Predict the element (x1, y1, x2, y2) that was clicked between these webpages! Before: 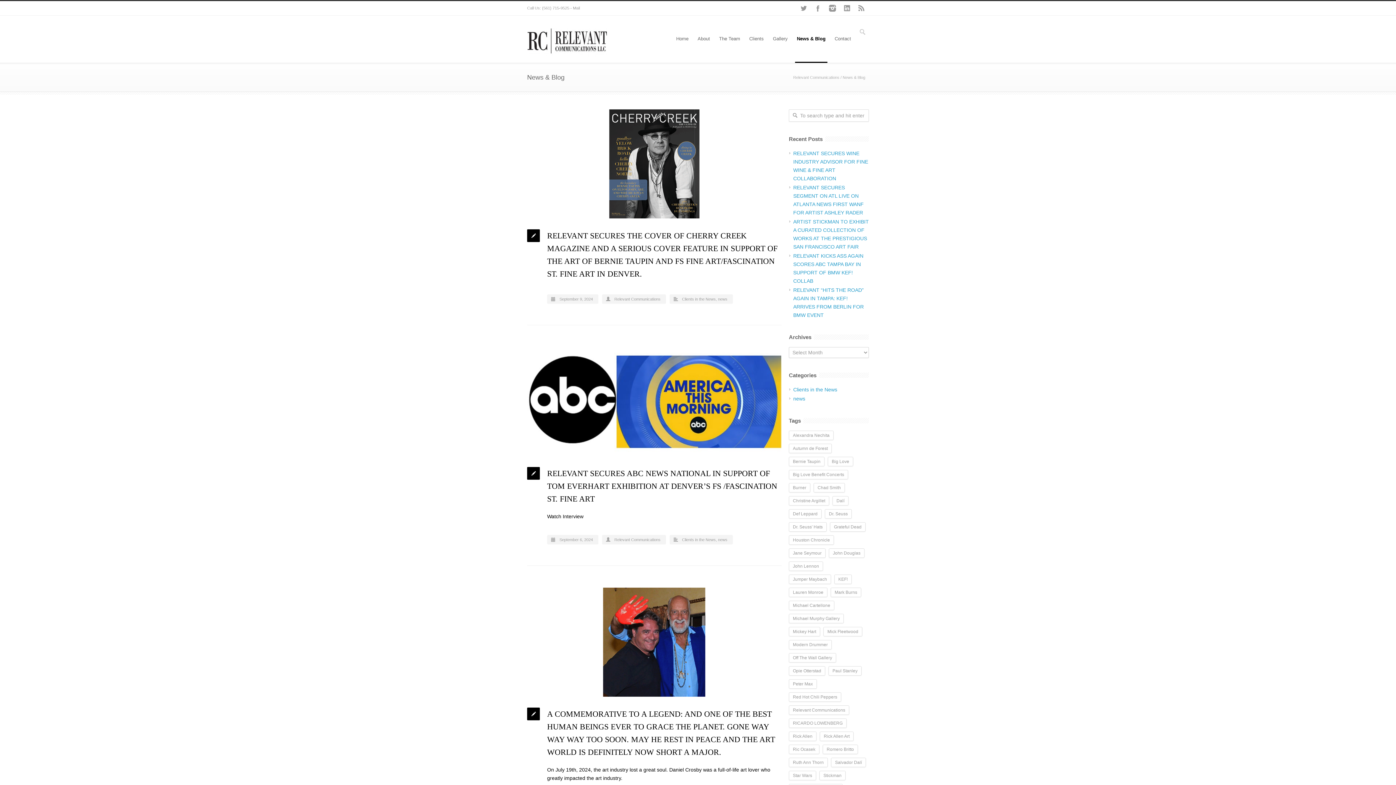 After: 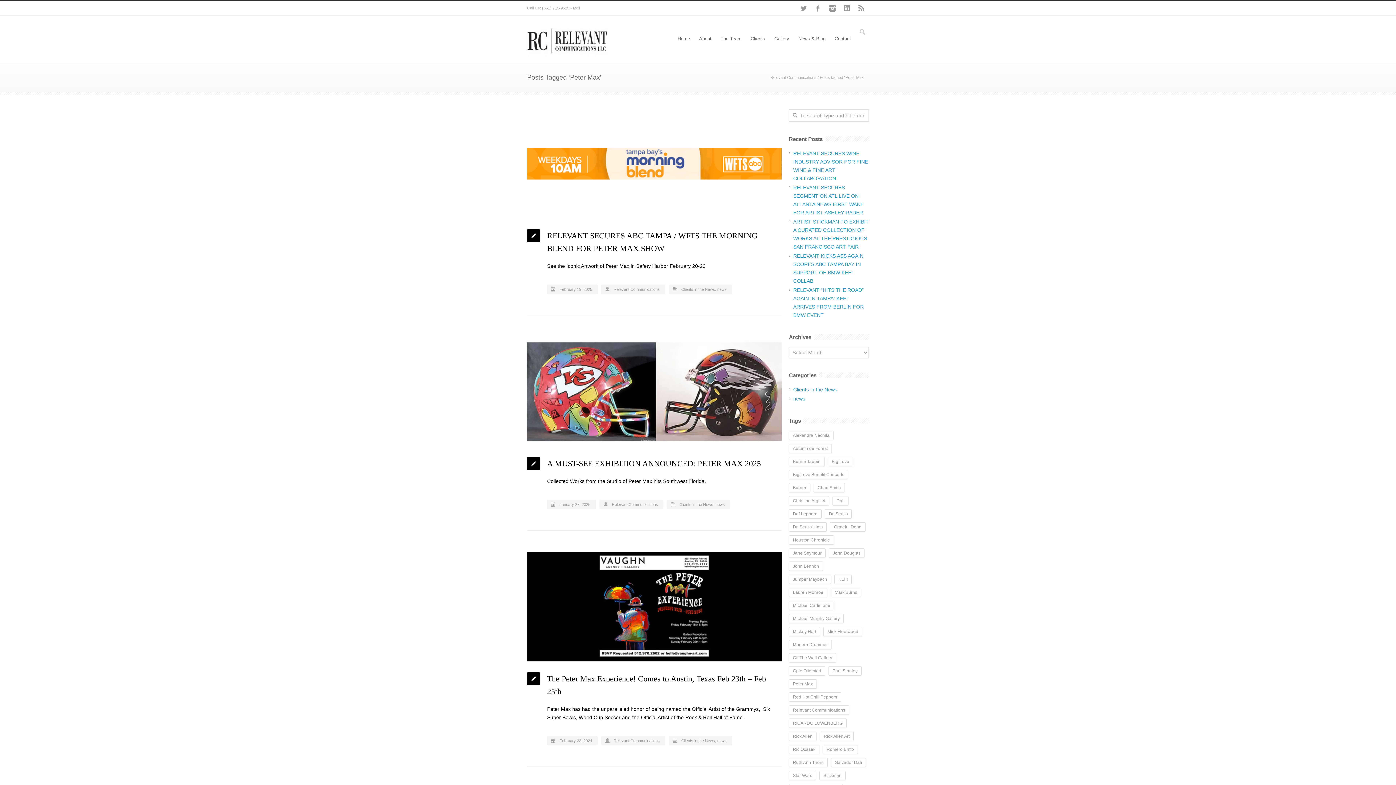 Action: label: Peter Max (62 items) bbox: (789, 679, 817, 689)